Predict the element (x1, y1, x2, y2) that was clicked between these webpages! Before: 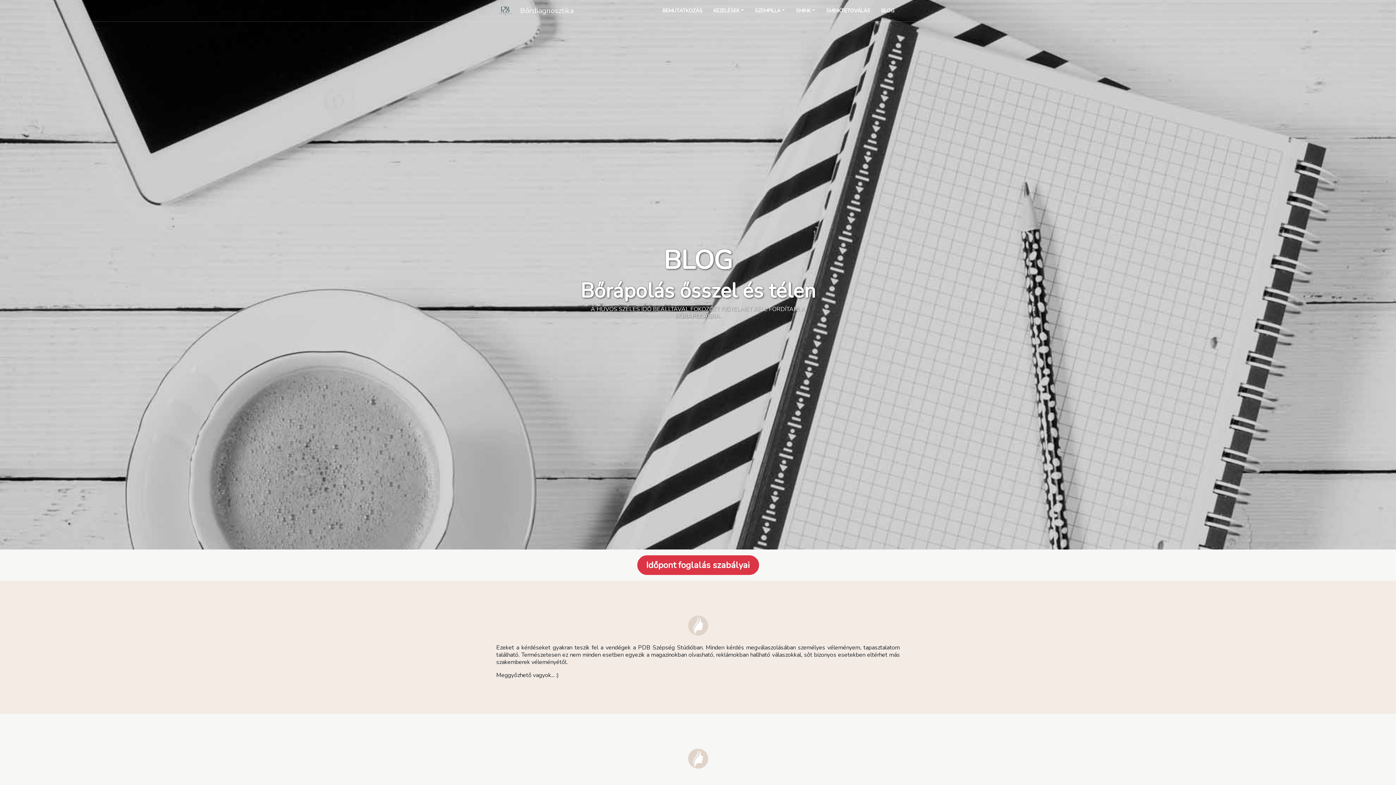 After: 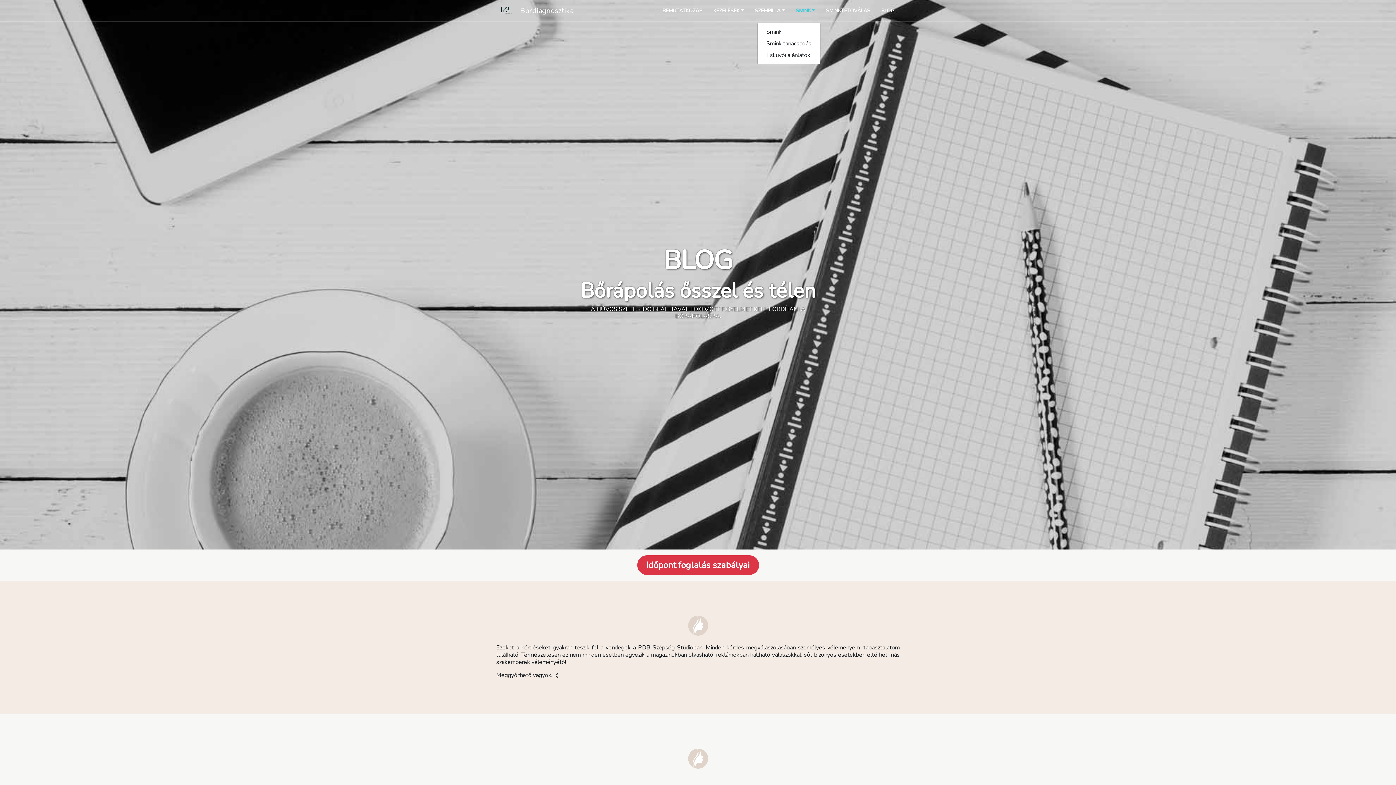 Action: label: SMINK bbox: (790, 0, 820, 21)